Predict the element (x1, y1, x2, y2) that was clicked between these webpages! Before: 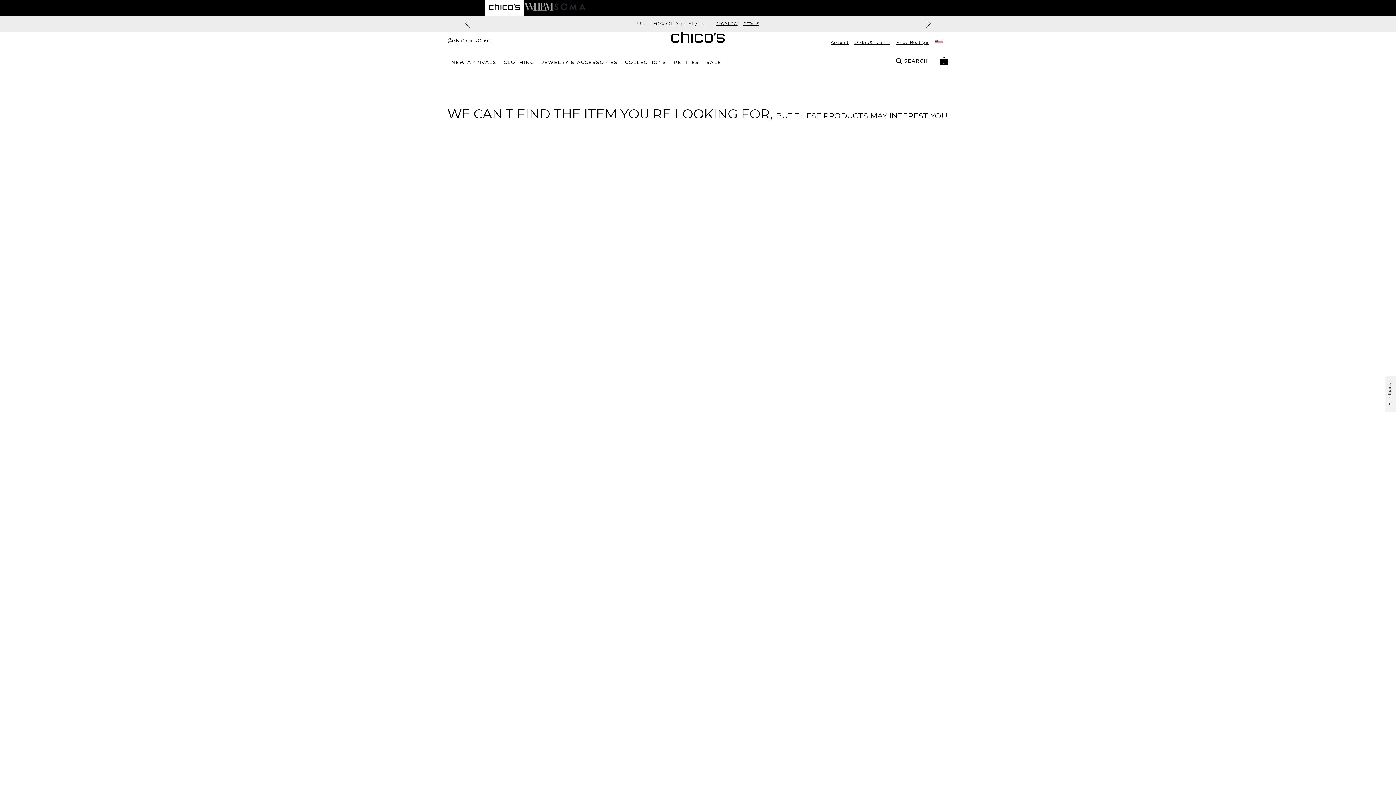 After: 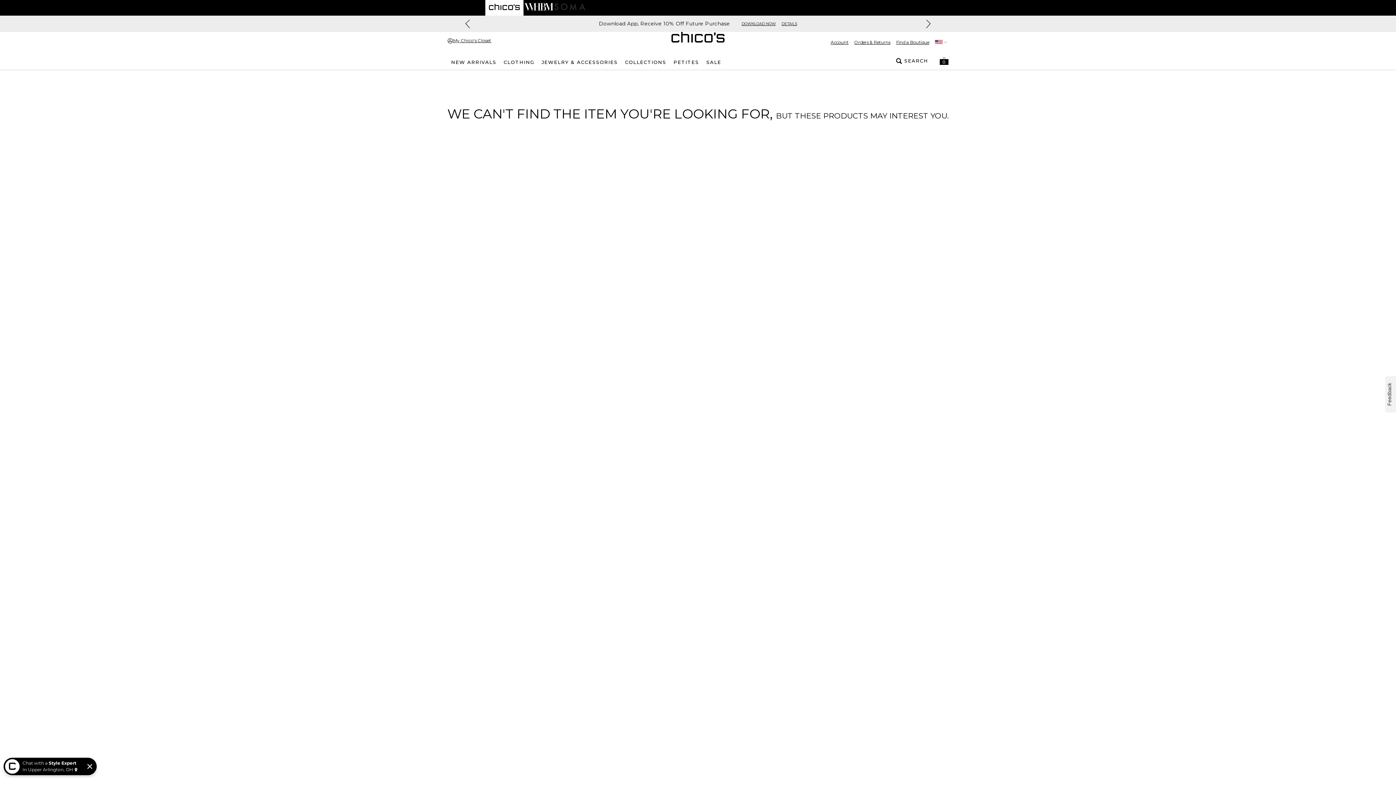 Action: bbox: (523, 0, 554, 14) label: Navigate to White House Black Market website